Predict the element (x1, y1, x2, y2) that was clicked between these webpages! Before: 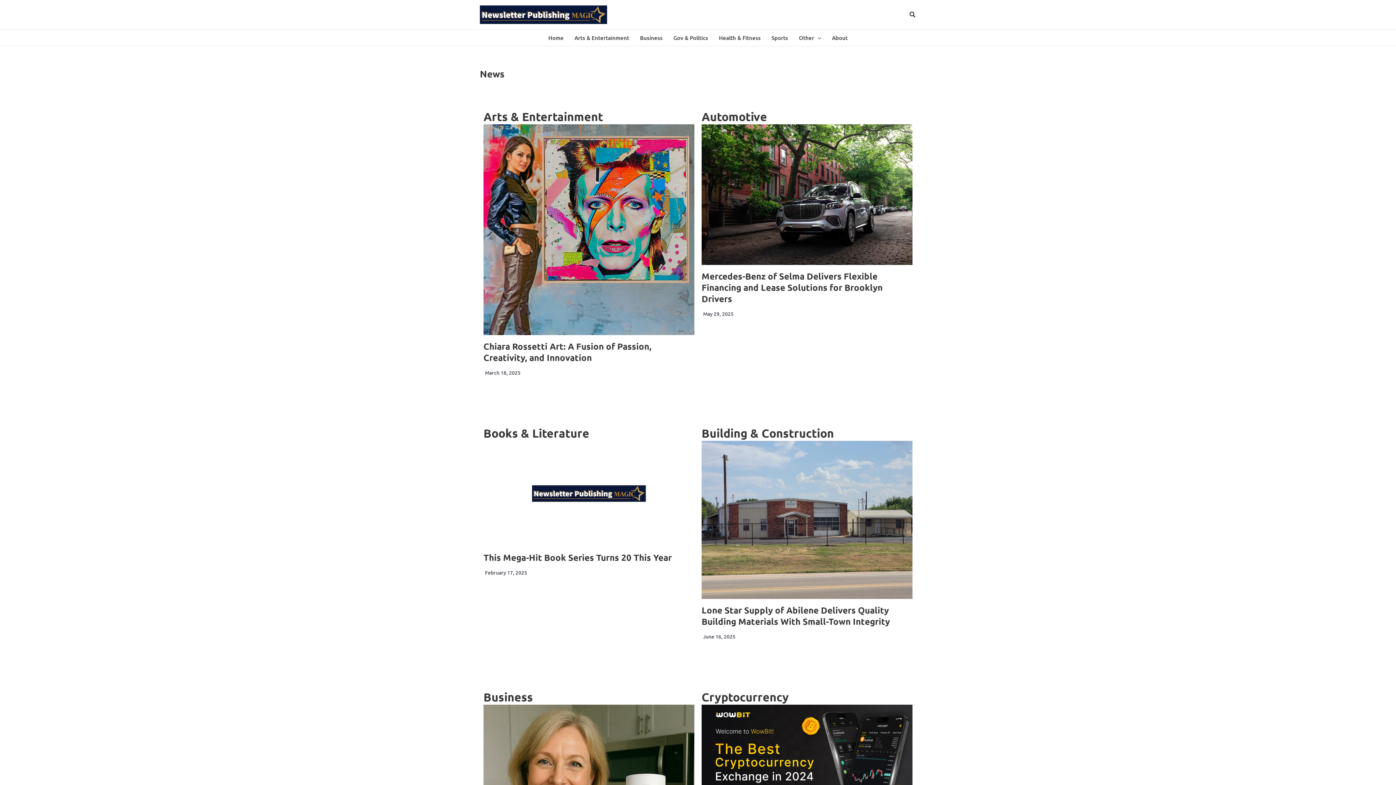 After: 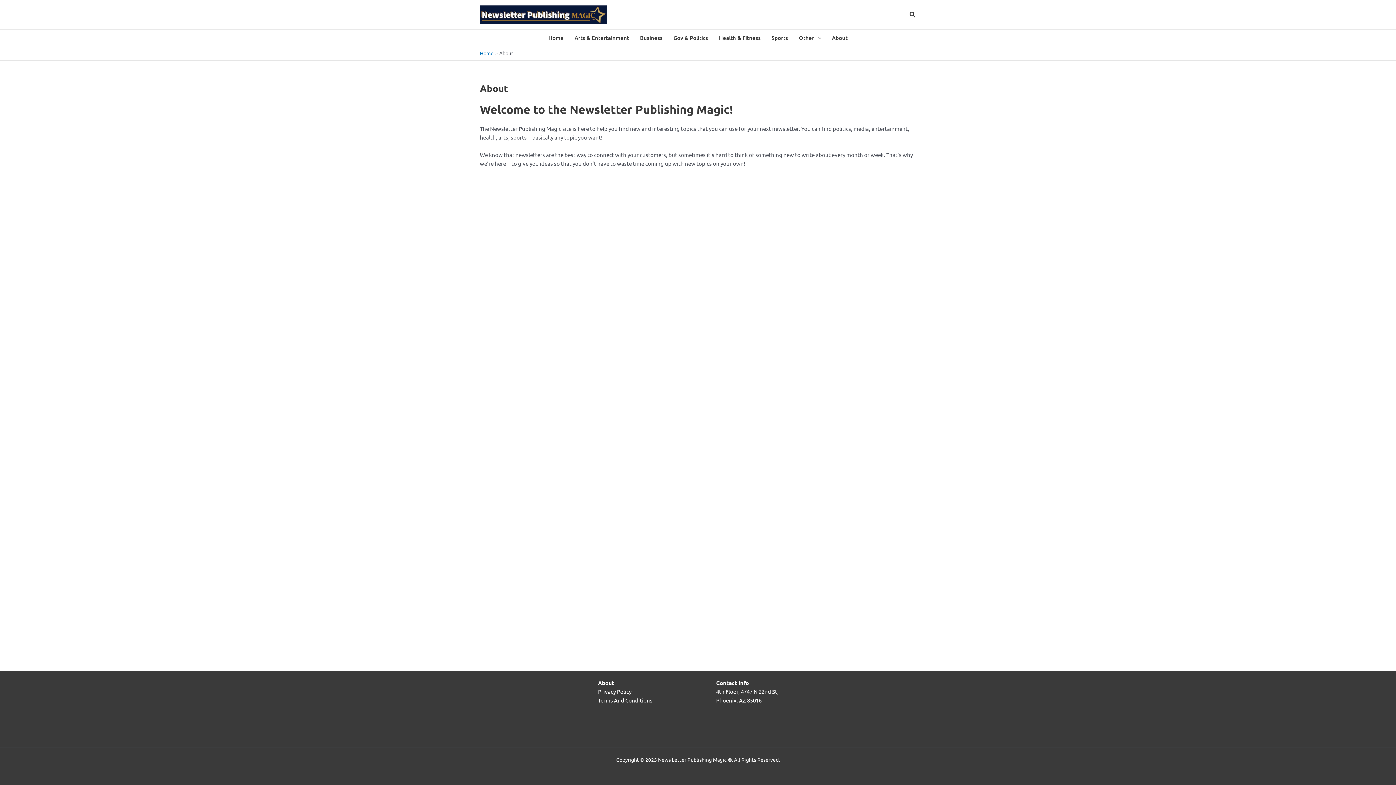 Action: label: About bbox: (826, 29, 853, 45)